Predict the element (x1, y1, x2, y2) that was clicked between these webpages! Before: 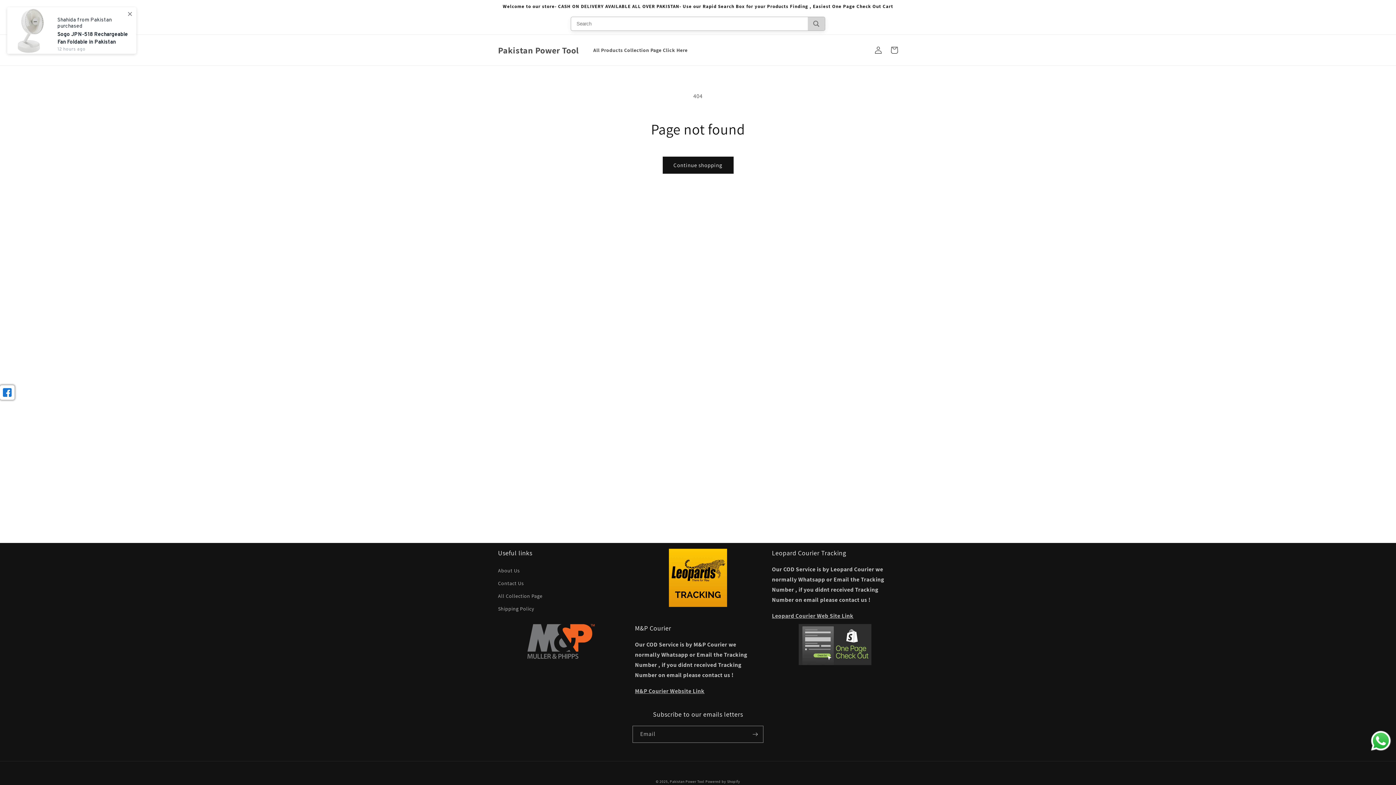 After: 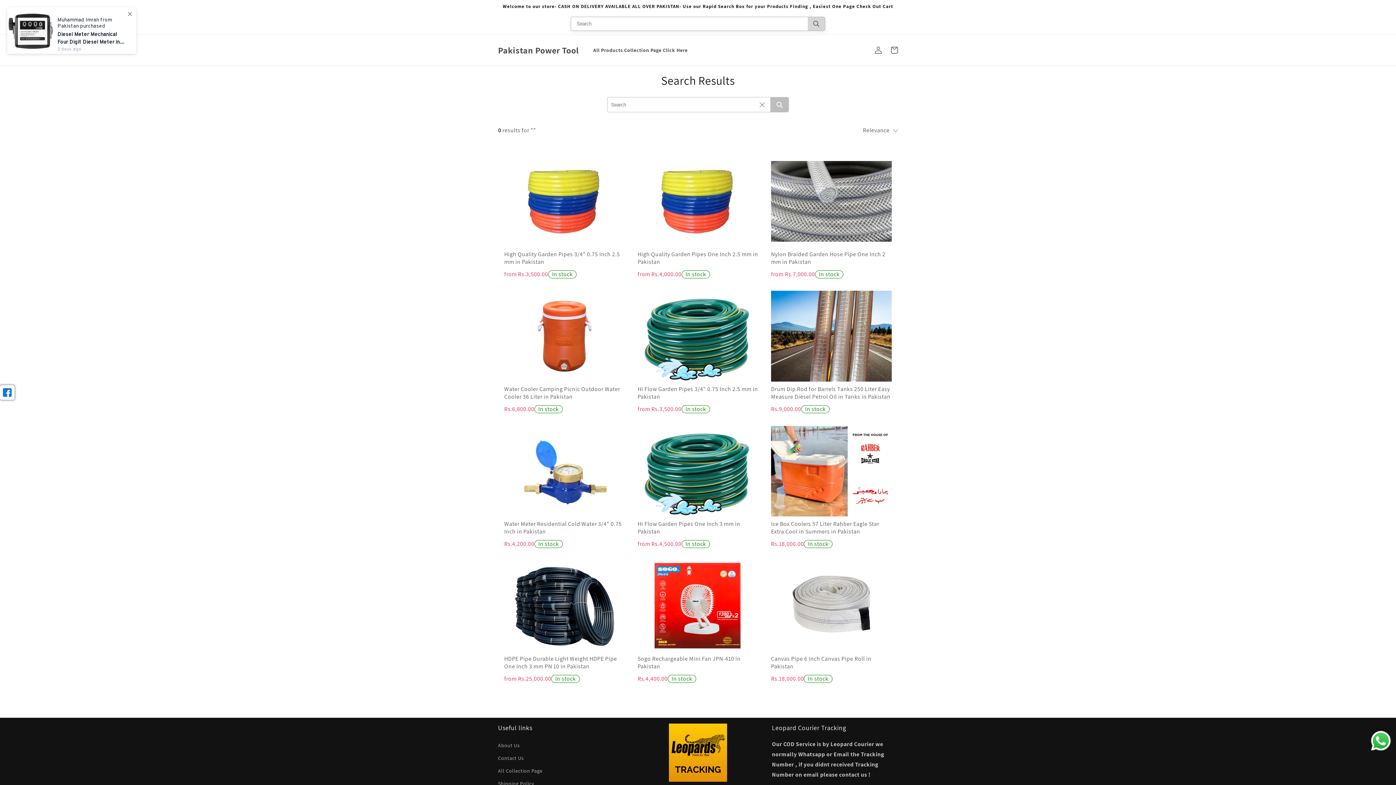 Action: bbox: (808, 17, 825, 30)